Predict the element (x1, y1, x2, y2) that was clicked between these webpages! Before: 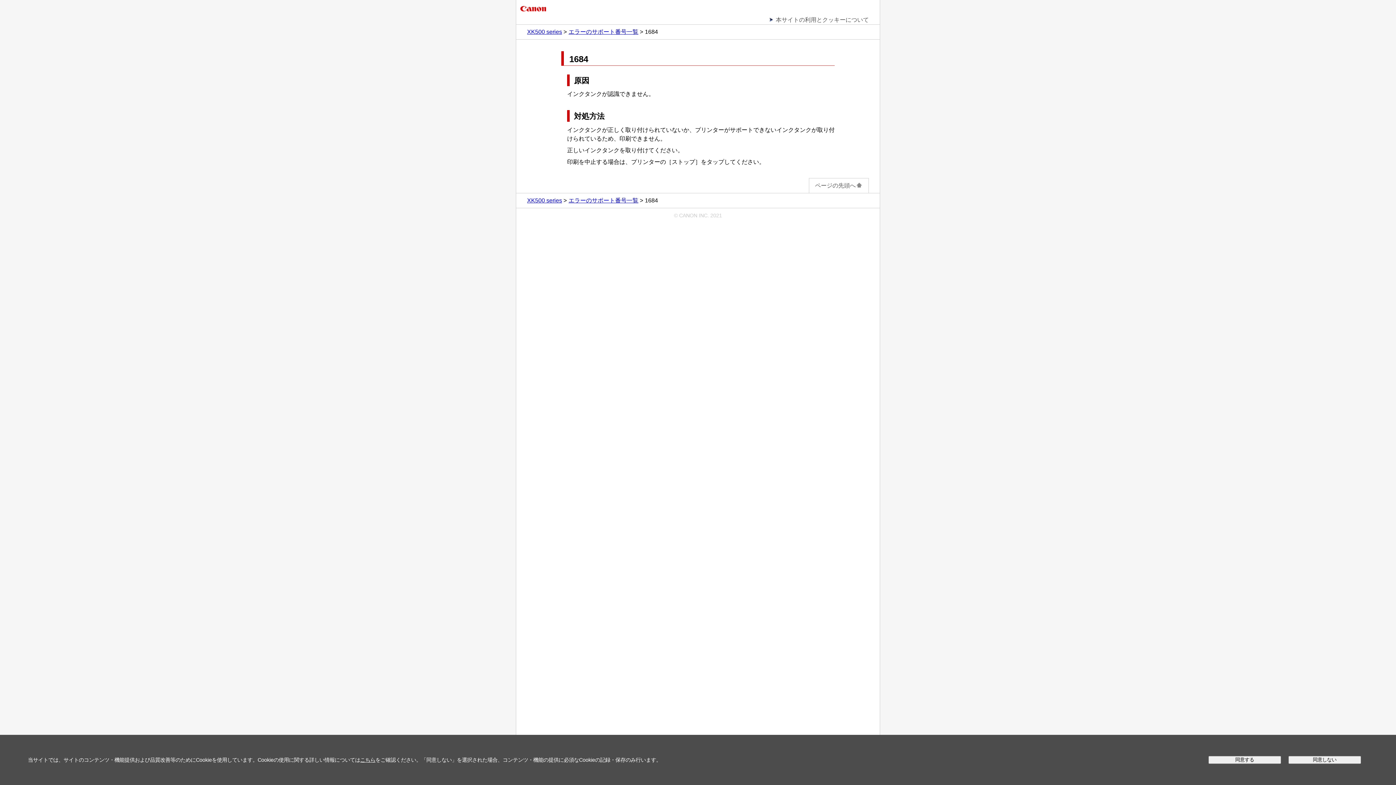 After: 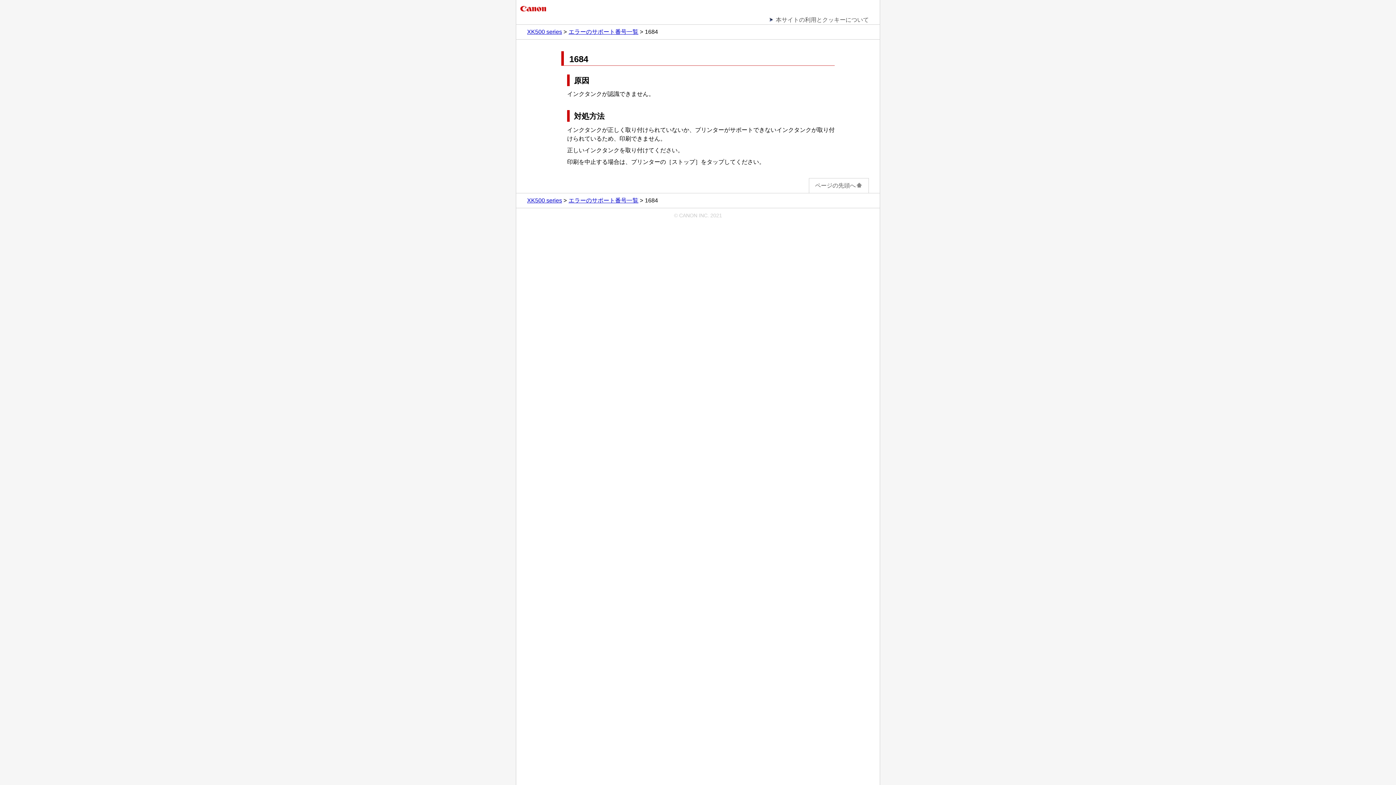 Action: bbox: (1208, 756, 1281, 764) label: 同意する